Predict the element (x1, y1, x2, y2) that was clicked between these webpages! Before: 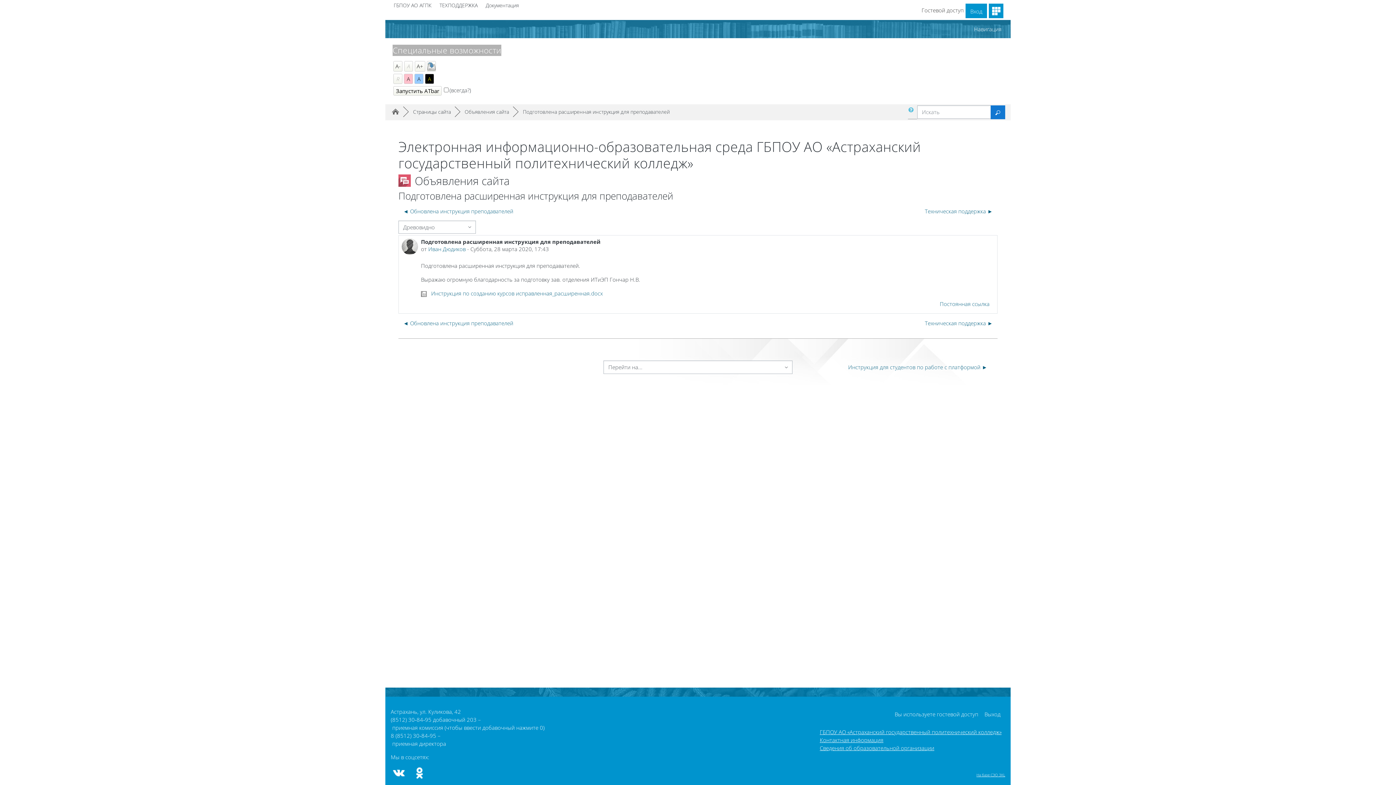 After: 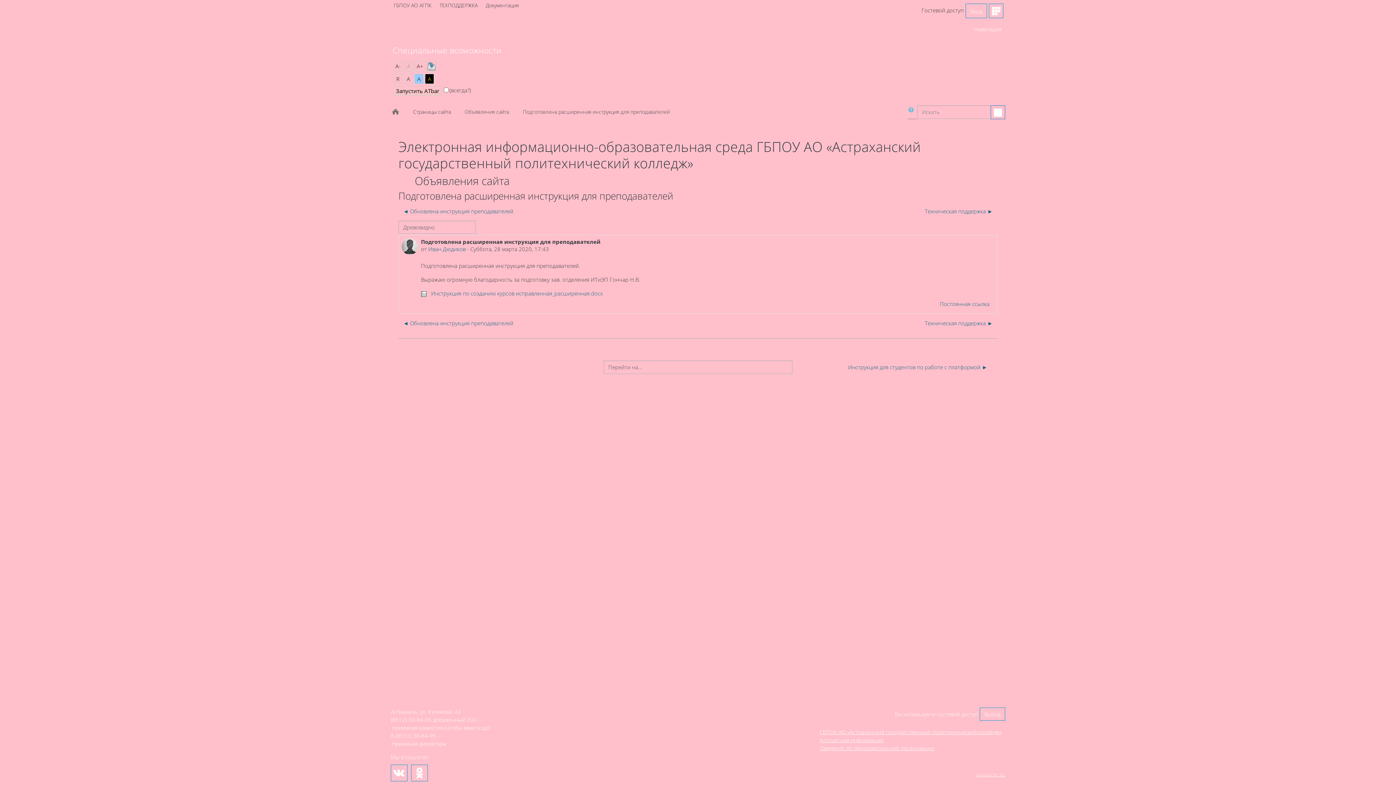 Action: bbox: (404, 74, 412, 83) label: А